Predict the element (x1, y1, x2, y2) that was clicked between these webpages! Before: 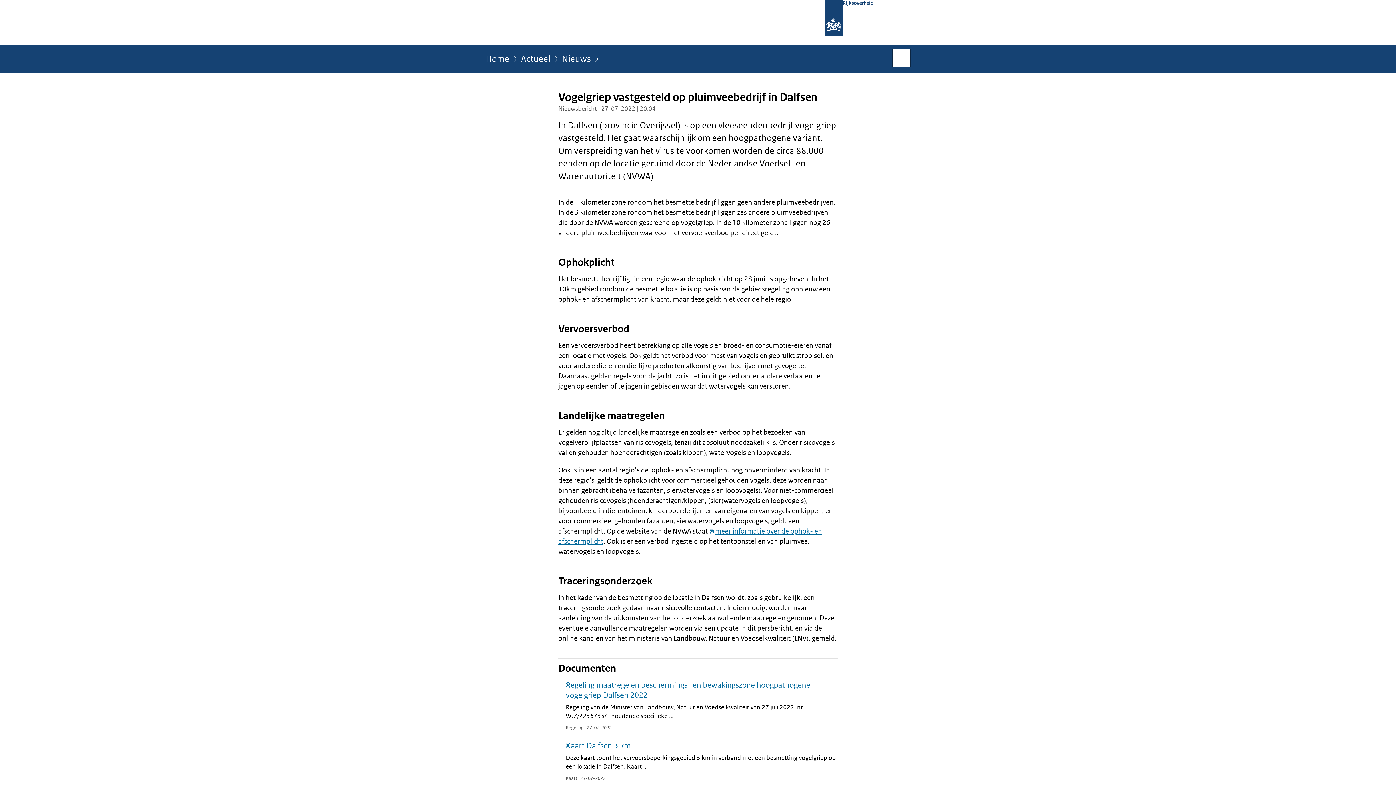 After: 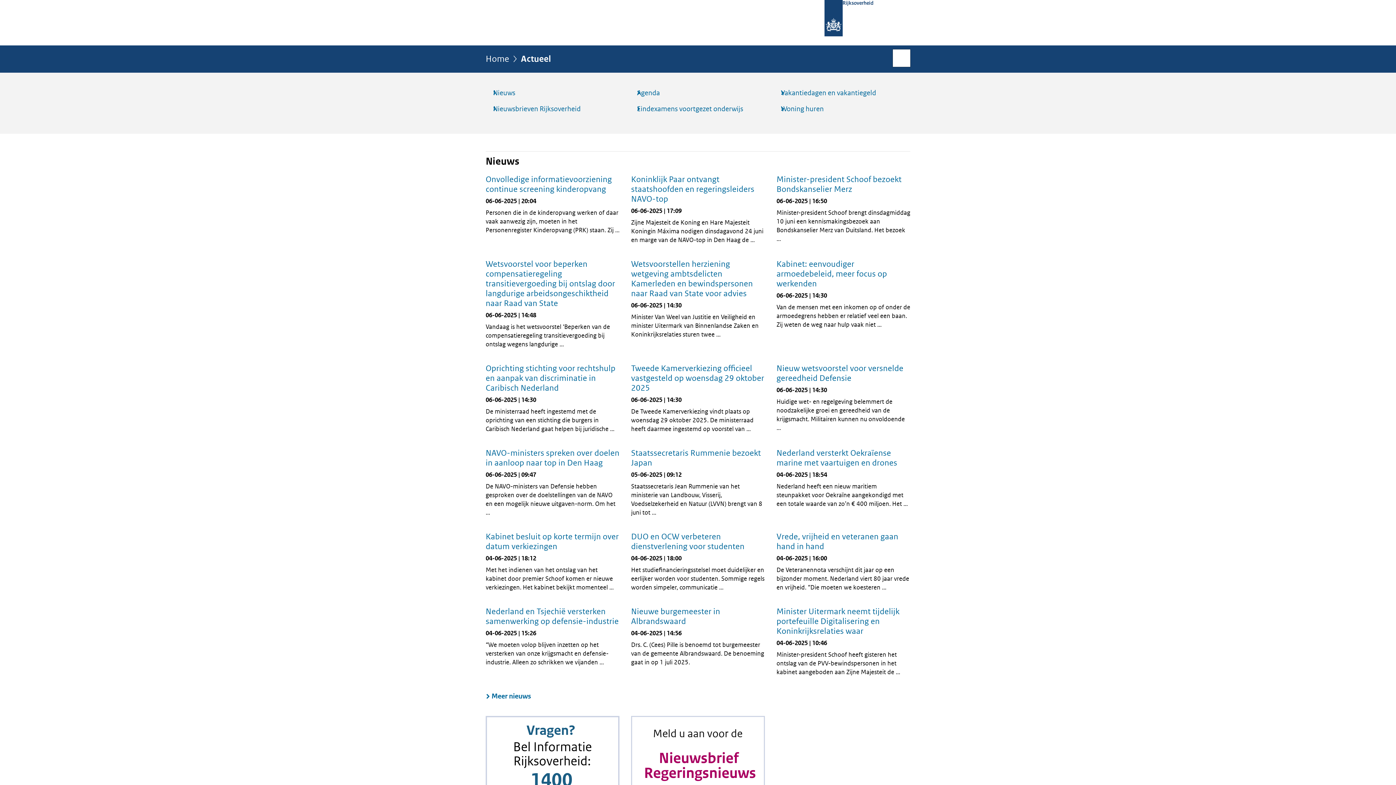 Action: bbox: (521, 54, 550, 68) label: Actueel